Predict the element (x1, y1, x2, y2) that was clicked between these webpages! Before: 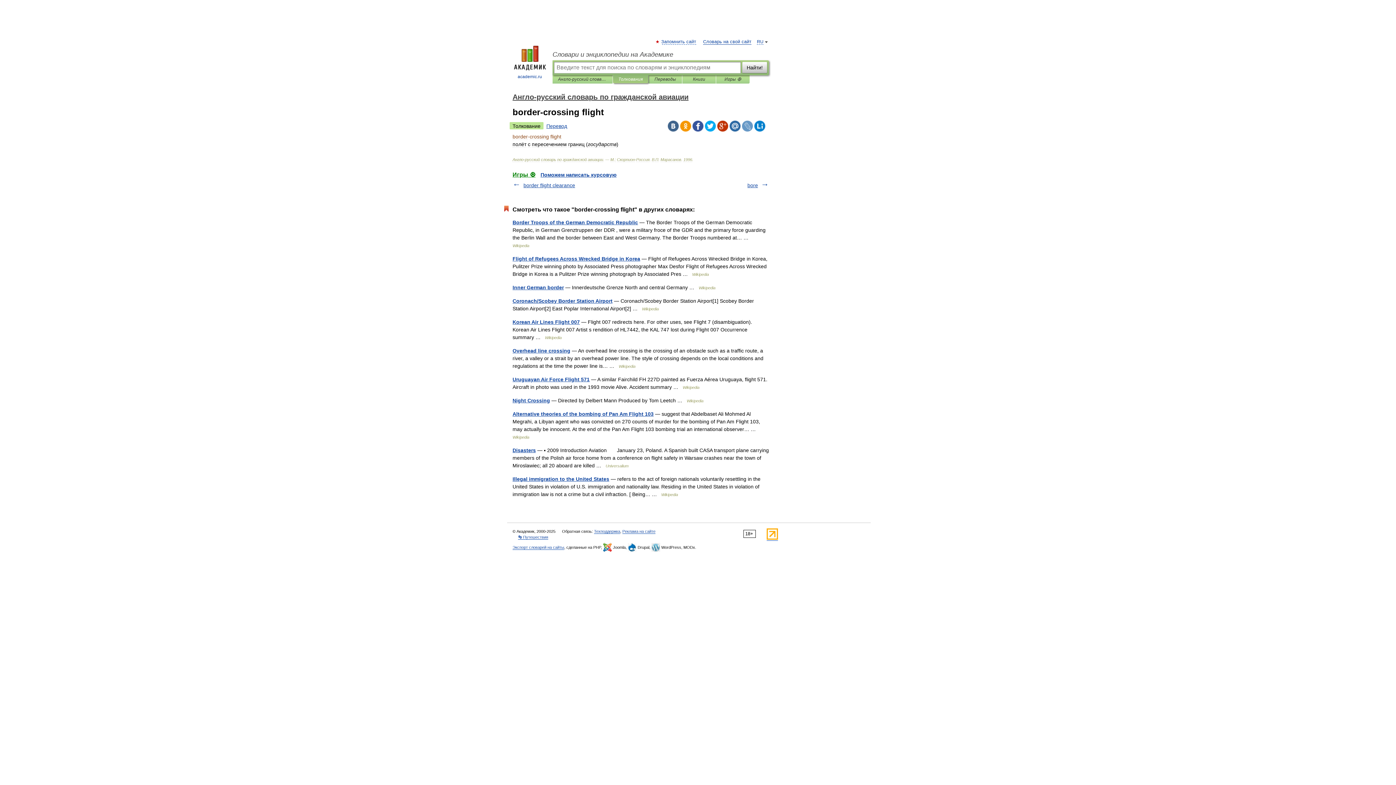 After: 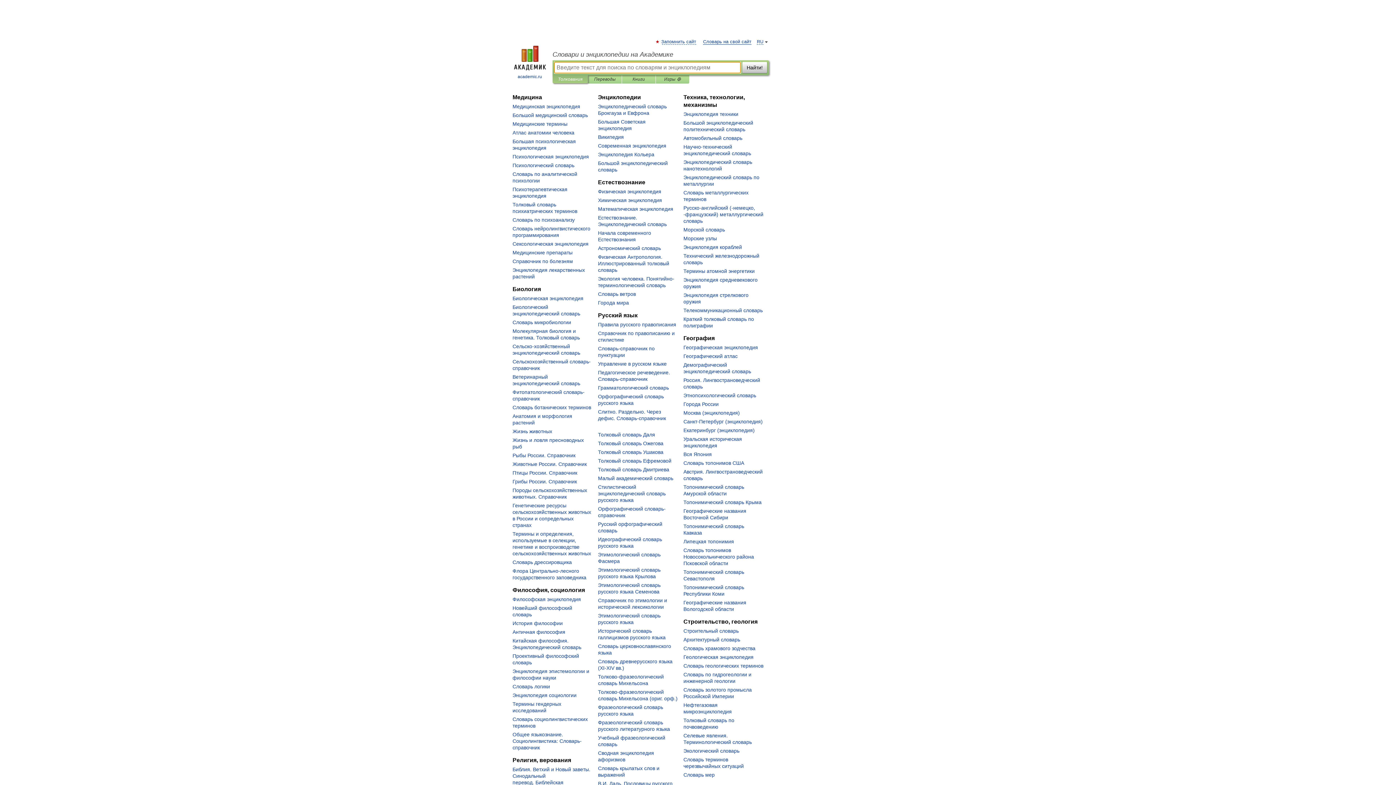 Action: label: 
academic.ru bbox: (507, 45, 552, 80)